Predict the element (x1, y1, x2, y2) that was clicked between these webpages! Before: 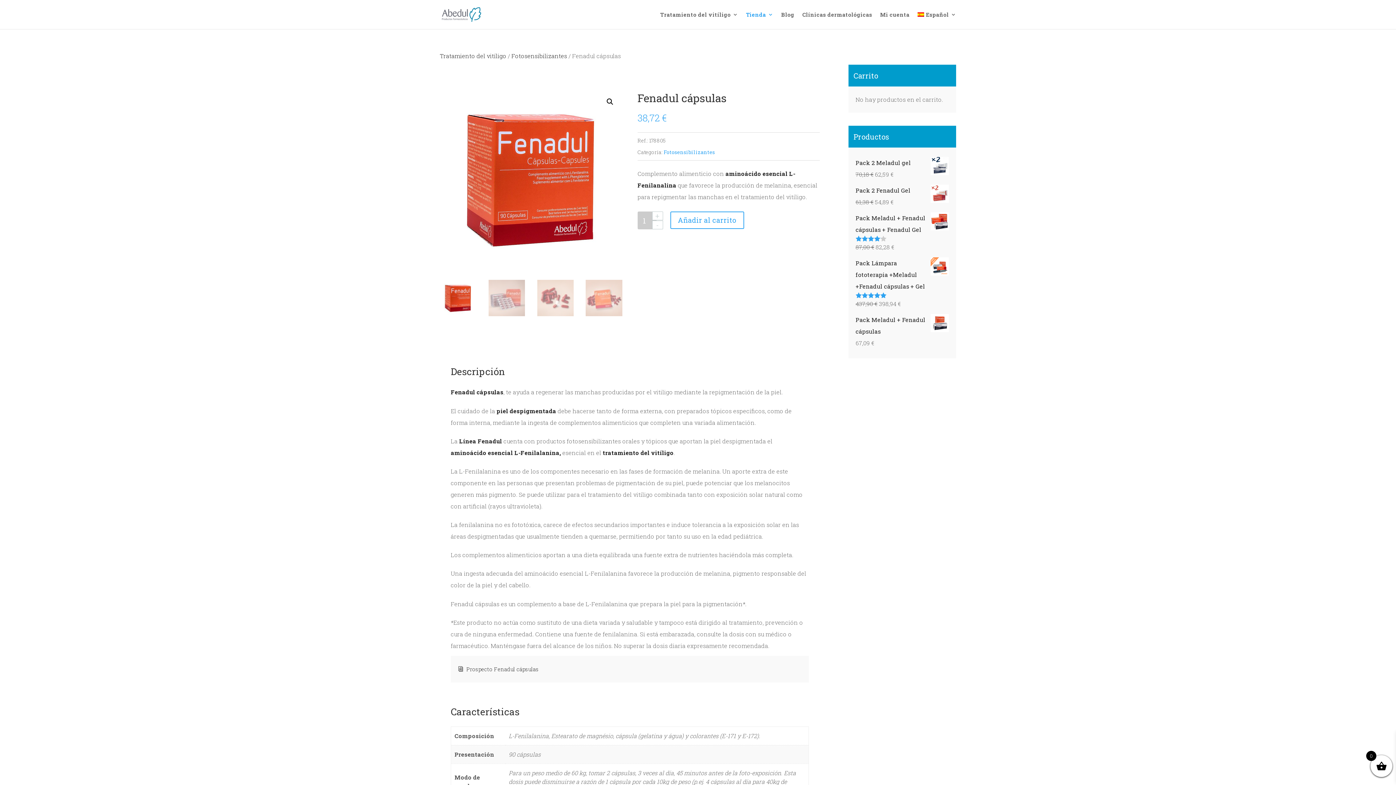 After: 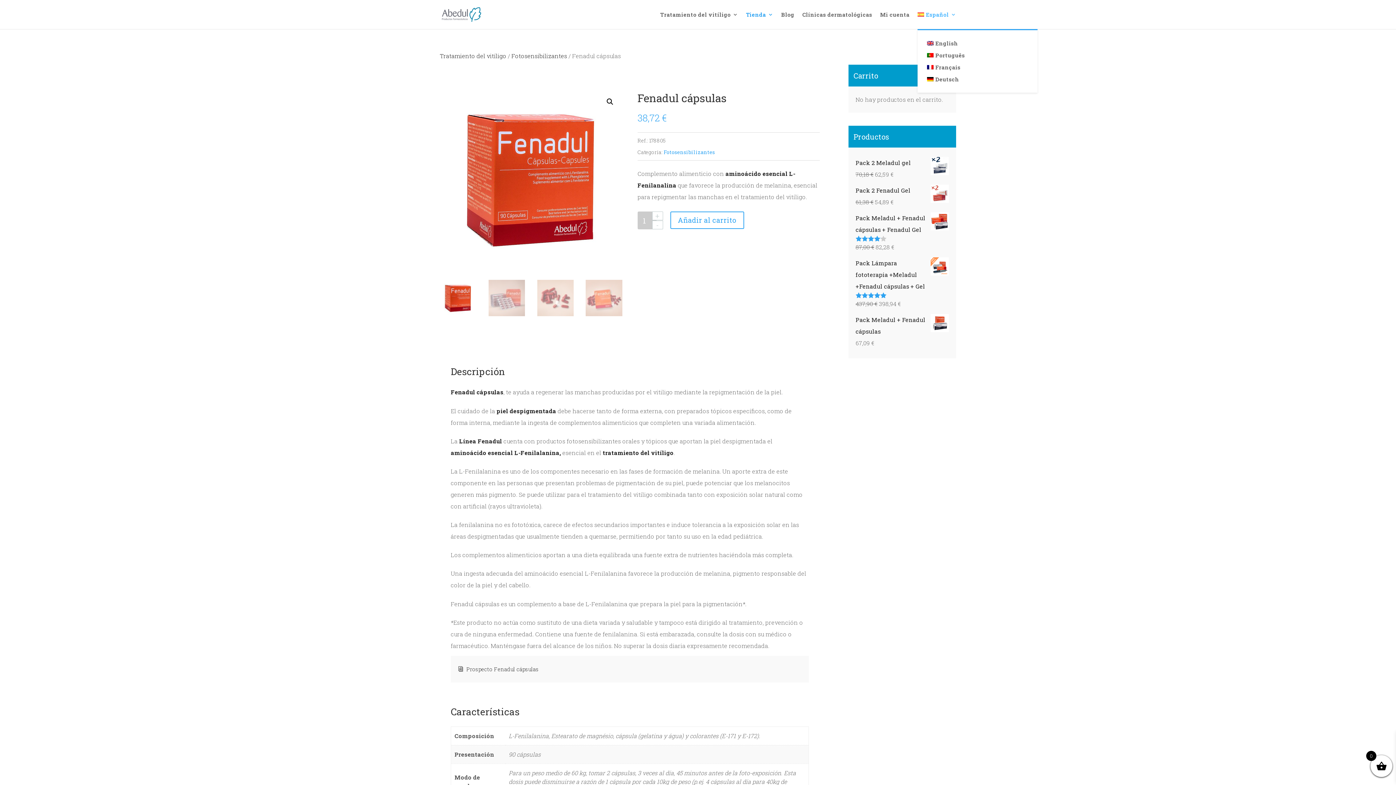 Action: label: Español bbox: (917, 12, 956, 29)